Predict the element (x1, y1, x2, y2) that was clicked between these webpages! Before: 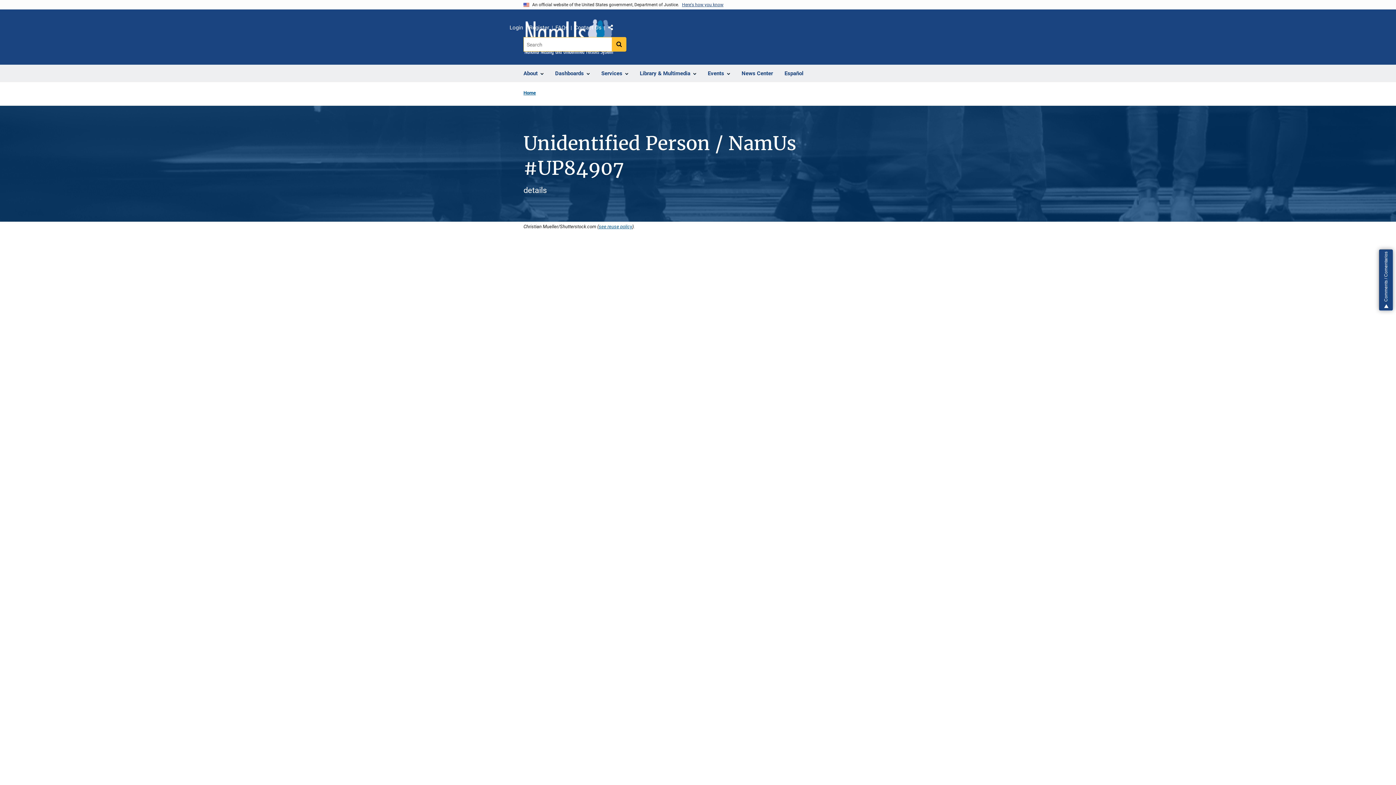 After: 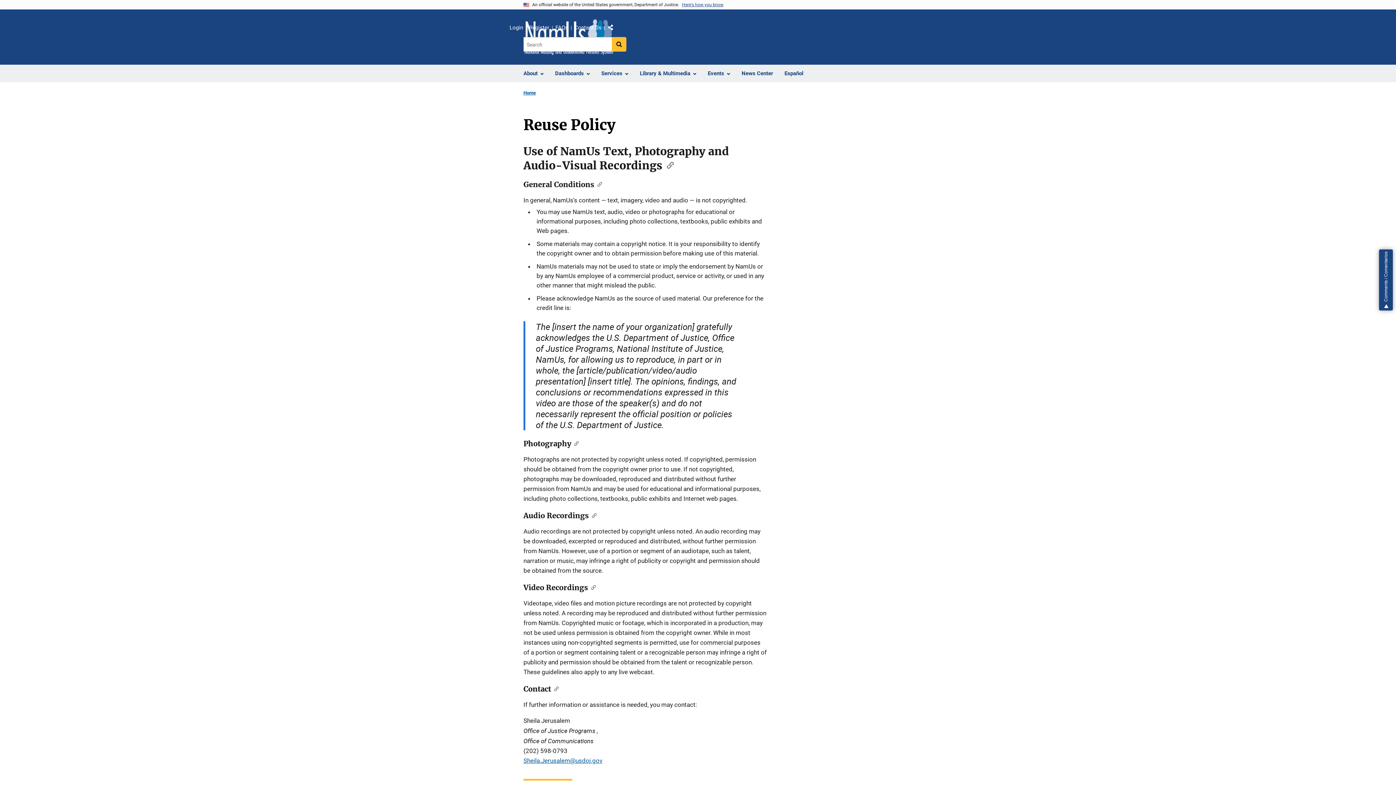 Action: bbox: (598, 223, 632, 229) label: see reuse policy